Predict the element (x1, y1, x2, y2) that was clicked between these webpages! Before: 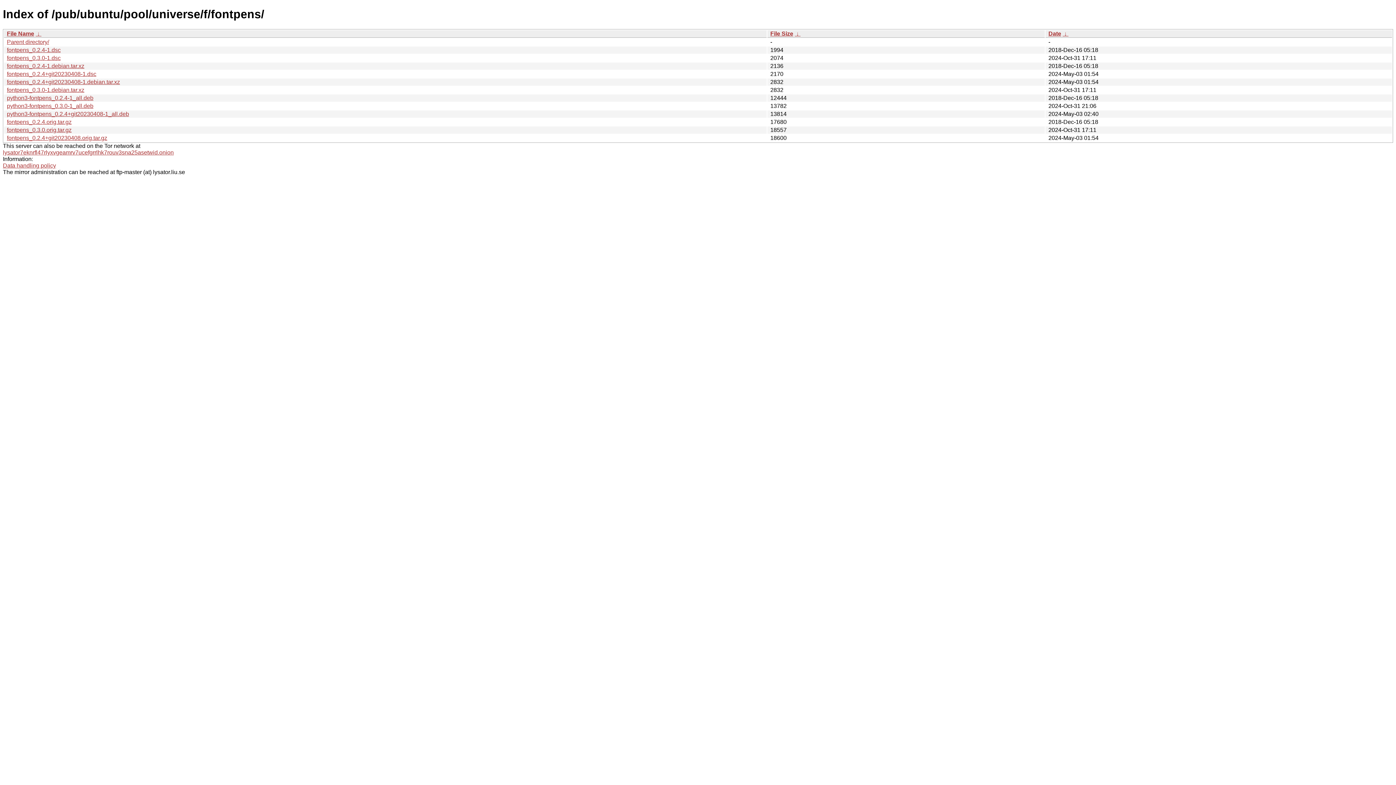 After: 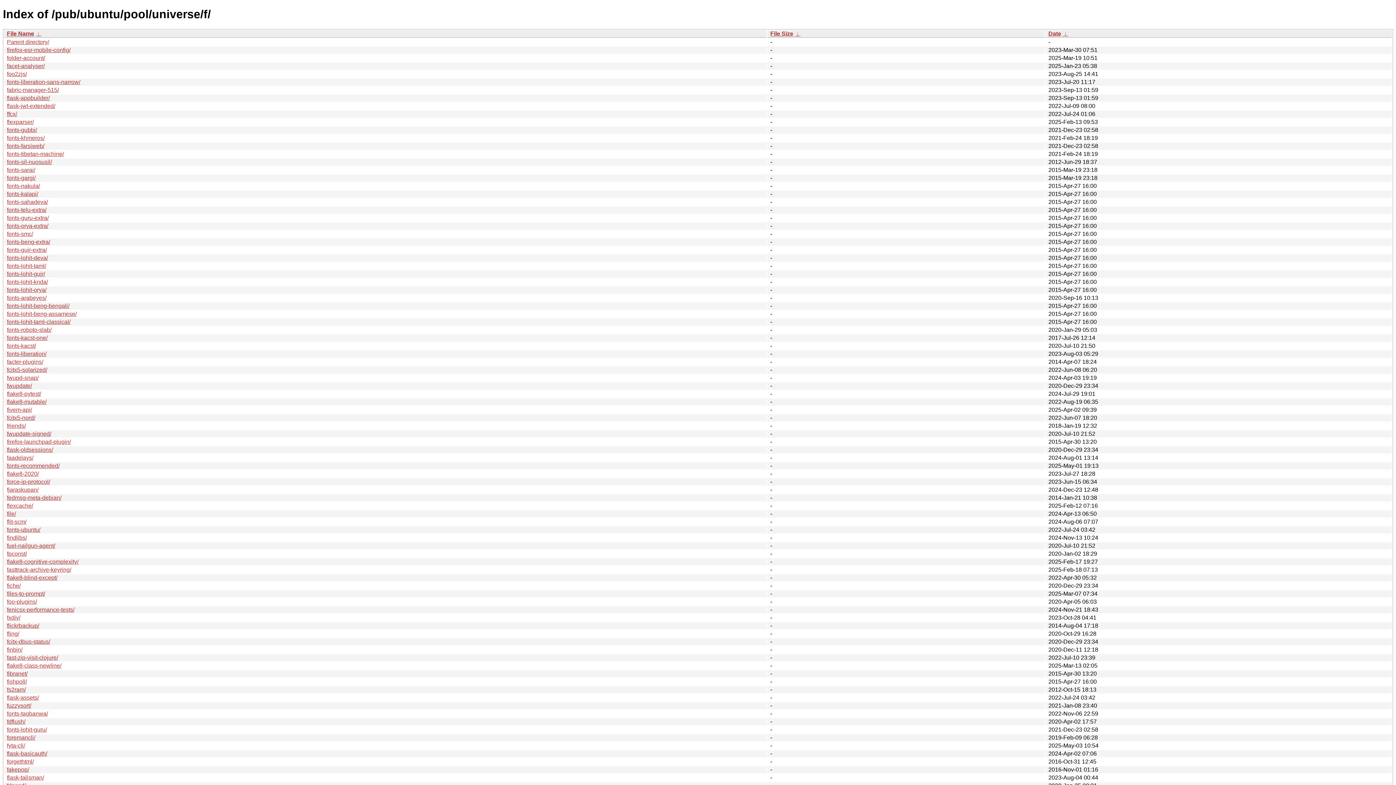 Action: bbox: (6, 38, 49, 45) label: Parent directory/